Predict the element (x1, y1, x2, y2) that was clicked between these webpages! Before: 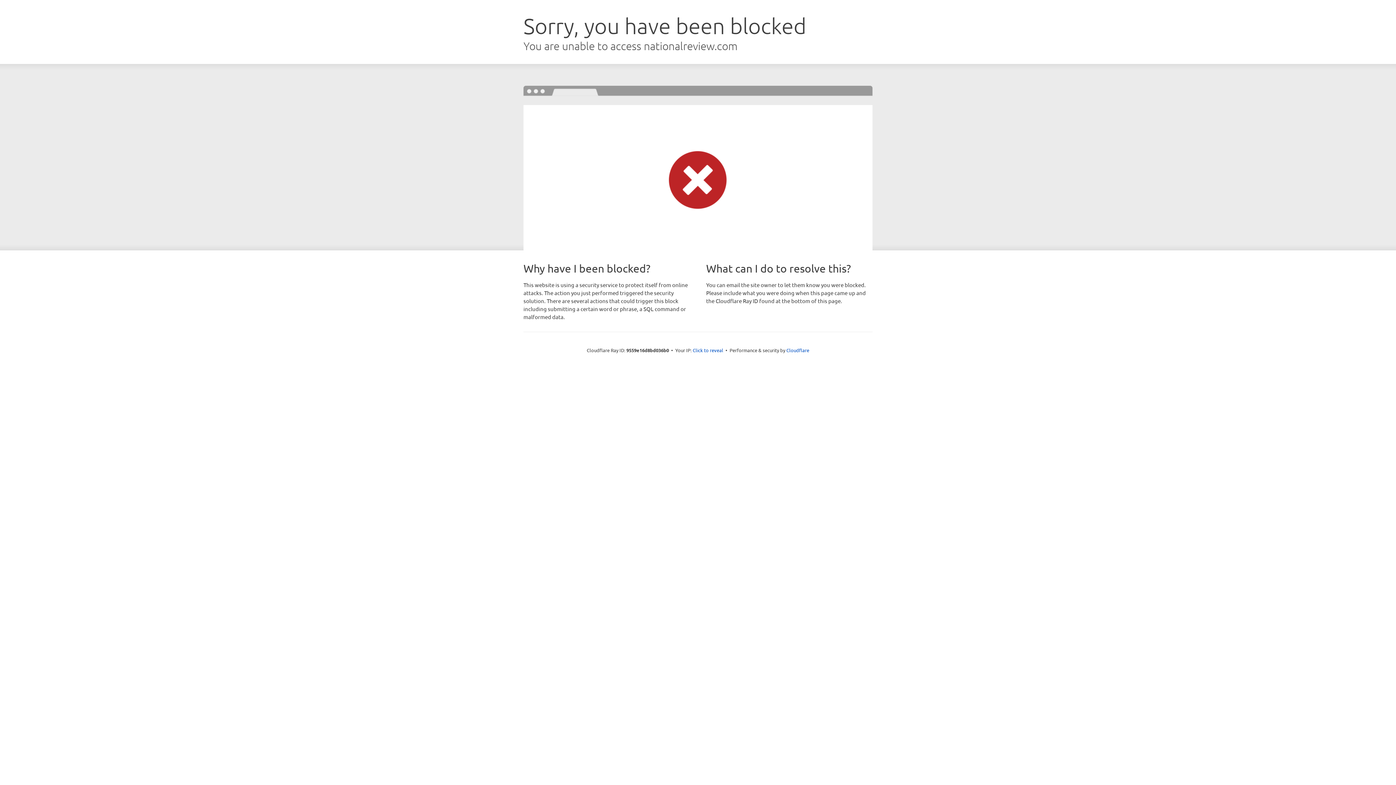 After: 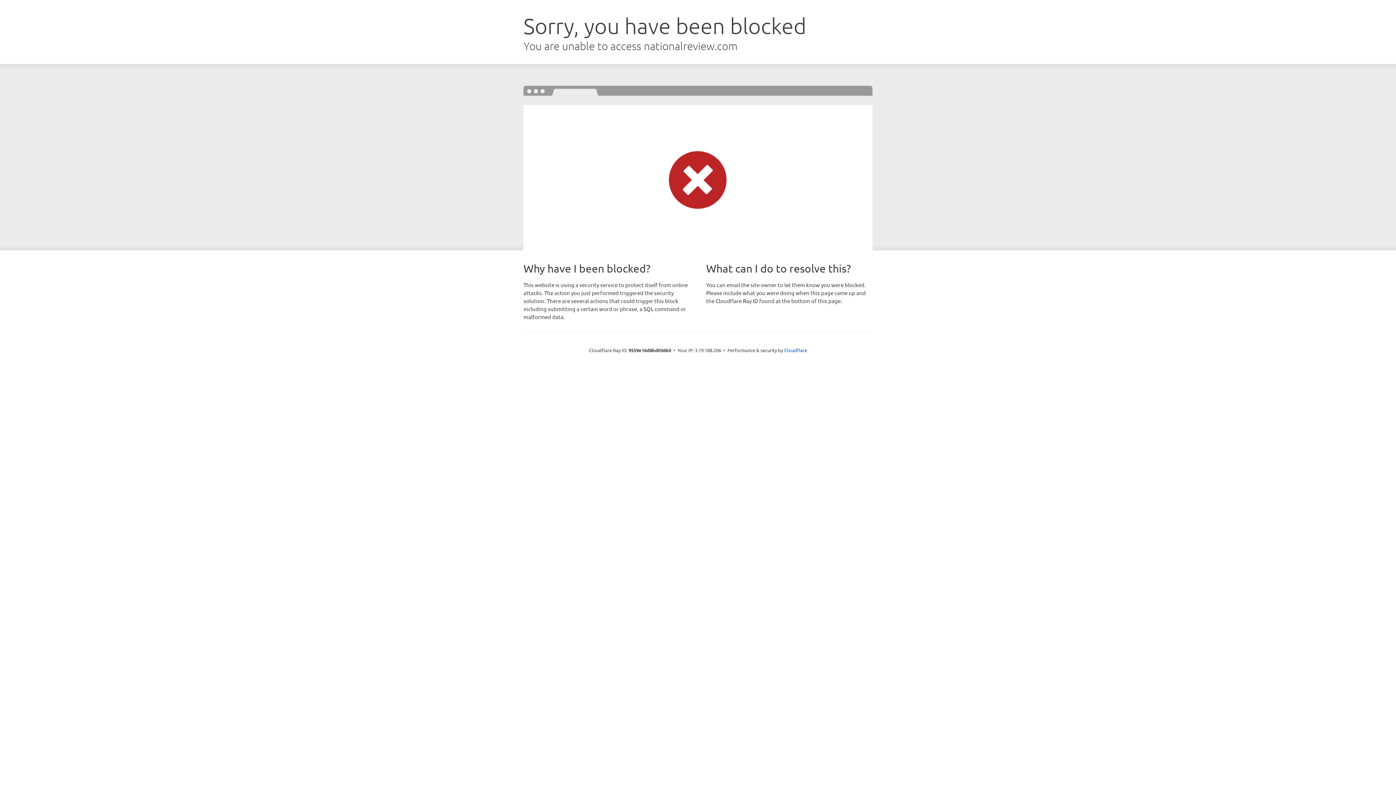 Action: label: Click to reveal bbox: (692, 346, 723, 353)